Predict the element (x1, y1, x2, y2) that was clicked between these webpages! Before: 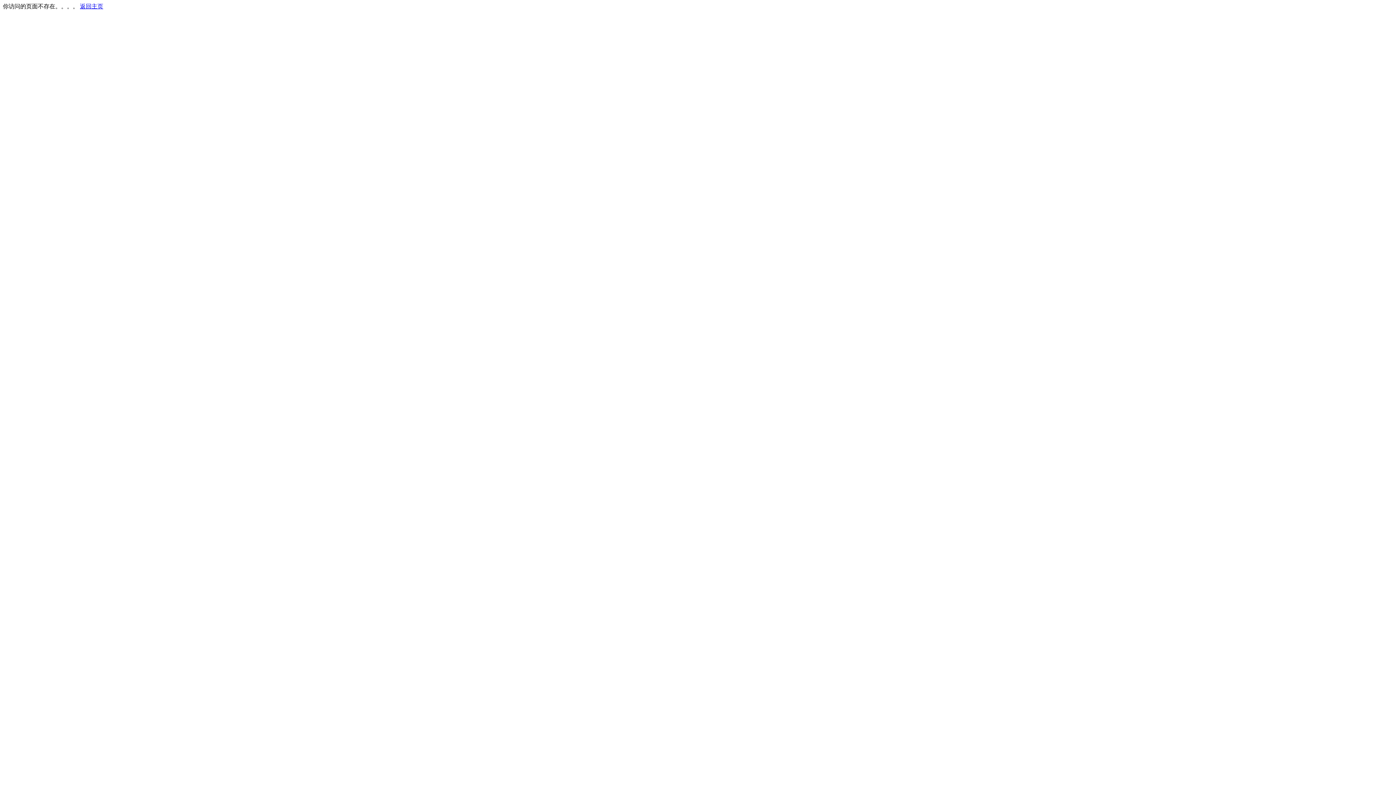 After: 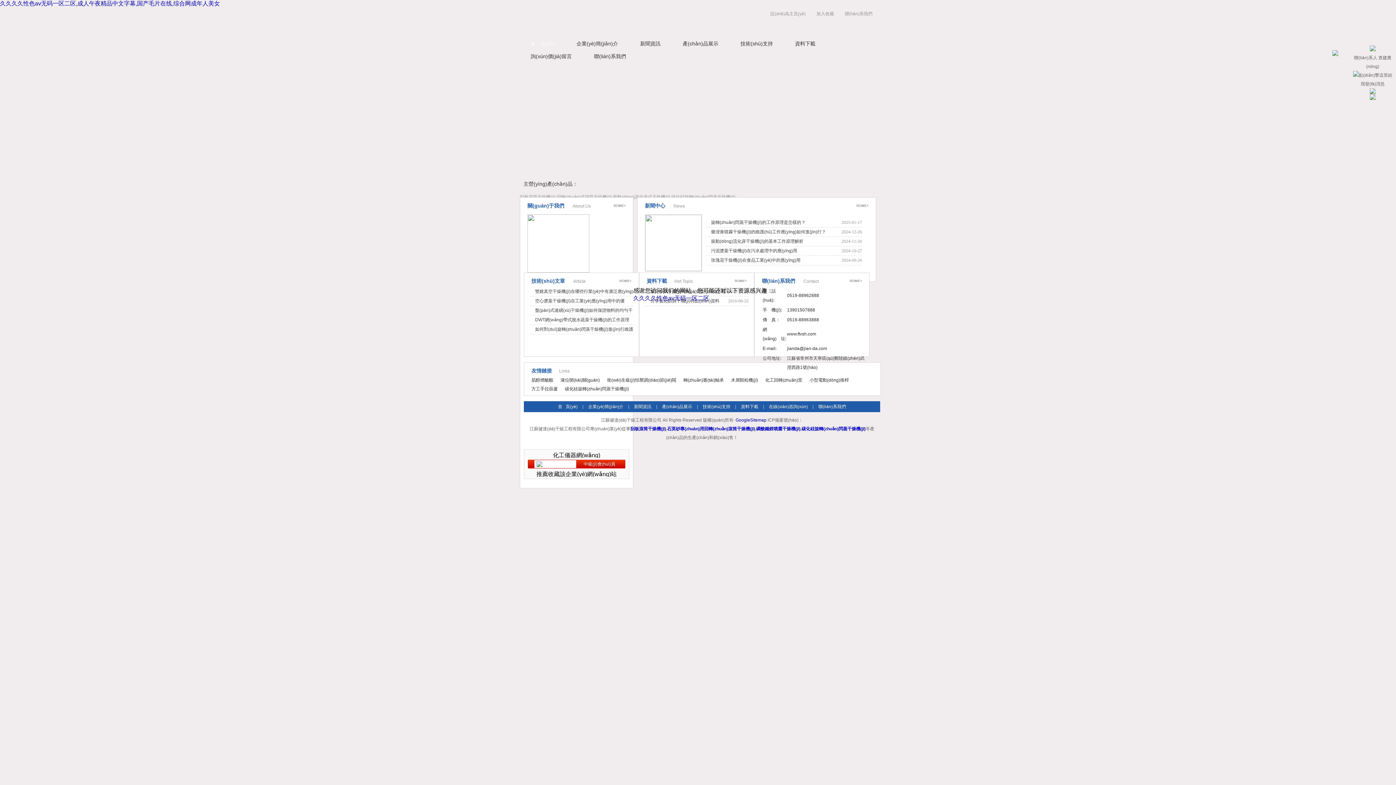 Action: bbox: (80, 3, 103, 9) label: 返回主页